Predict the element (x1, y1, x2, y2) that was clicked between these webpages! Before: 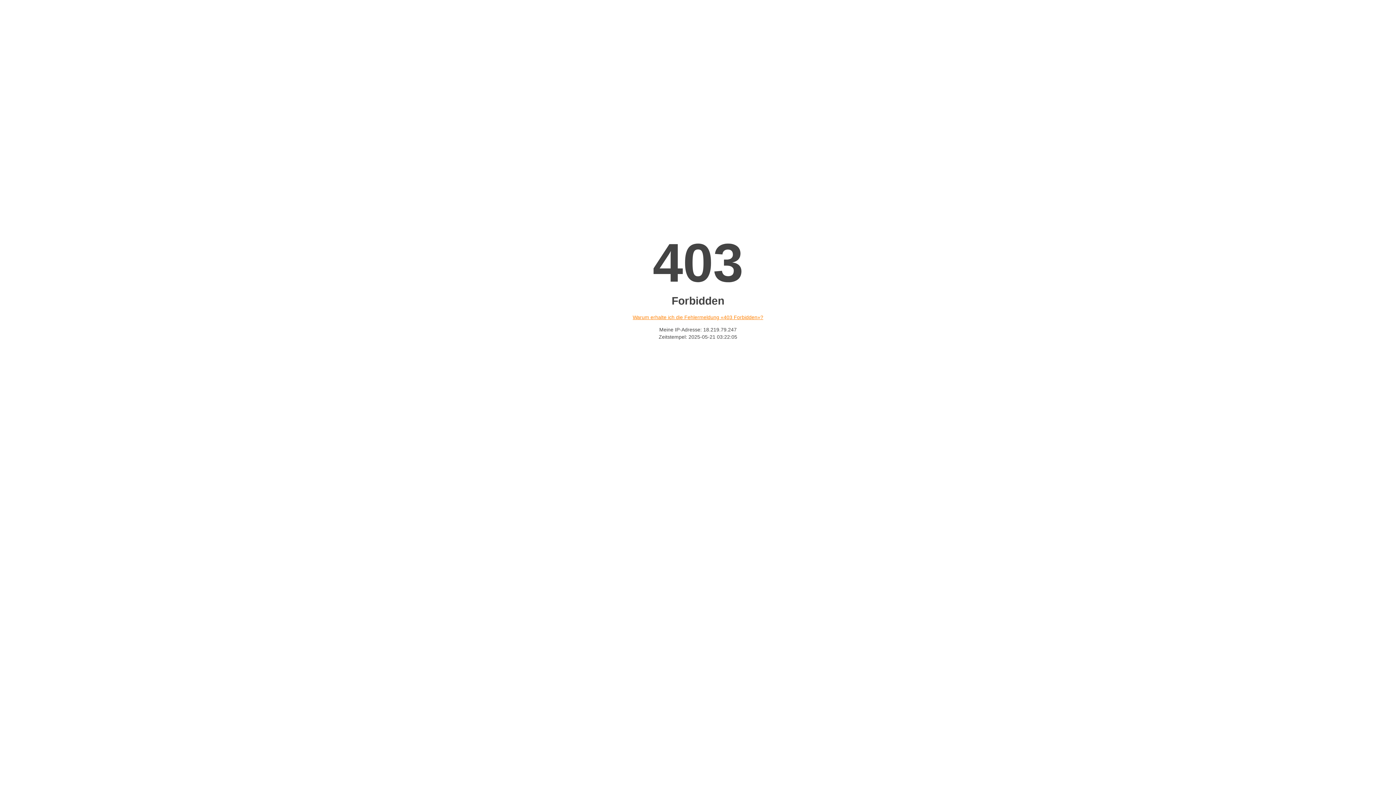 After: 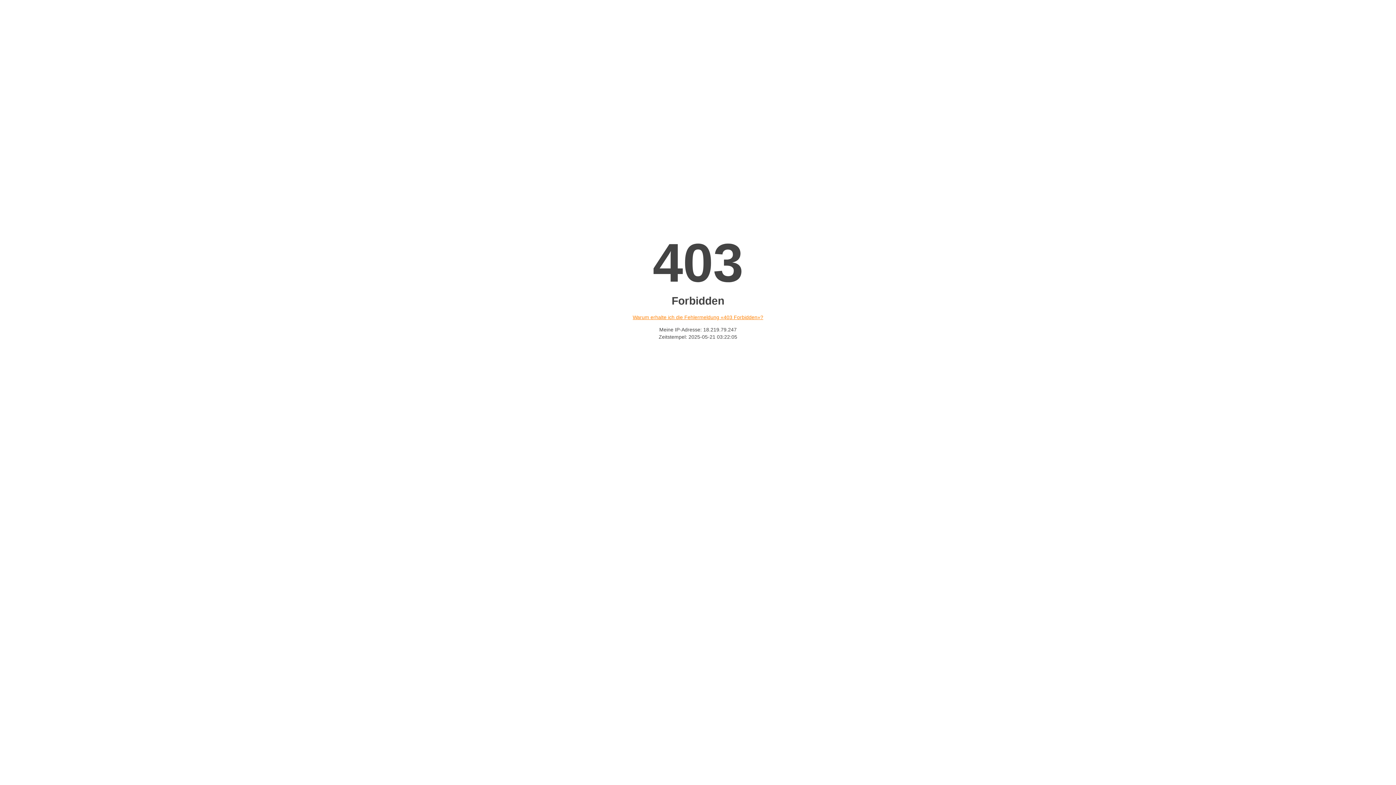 Action: bbox: (632, 314, 763, 320) label: Warum erhalte ich die Fehlermeldung «403 Forbidden»?